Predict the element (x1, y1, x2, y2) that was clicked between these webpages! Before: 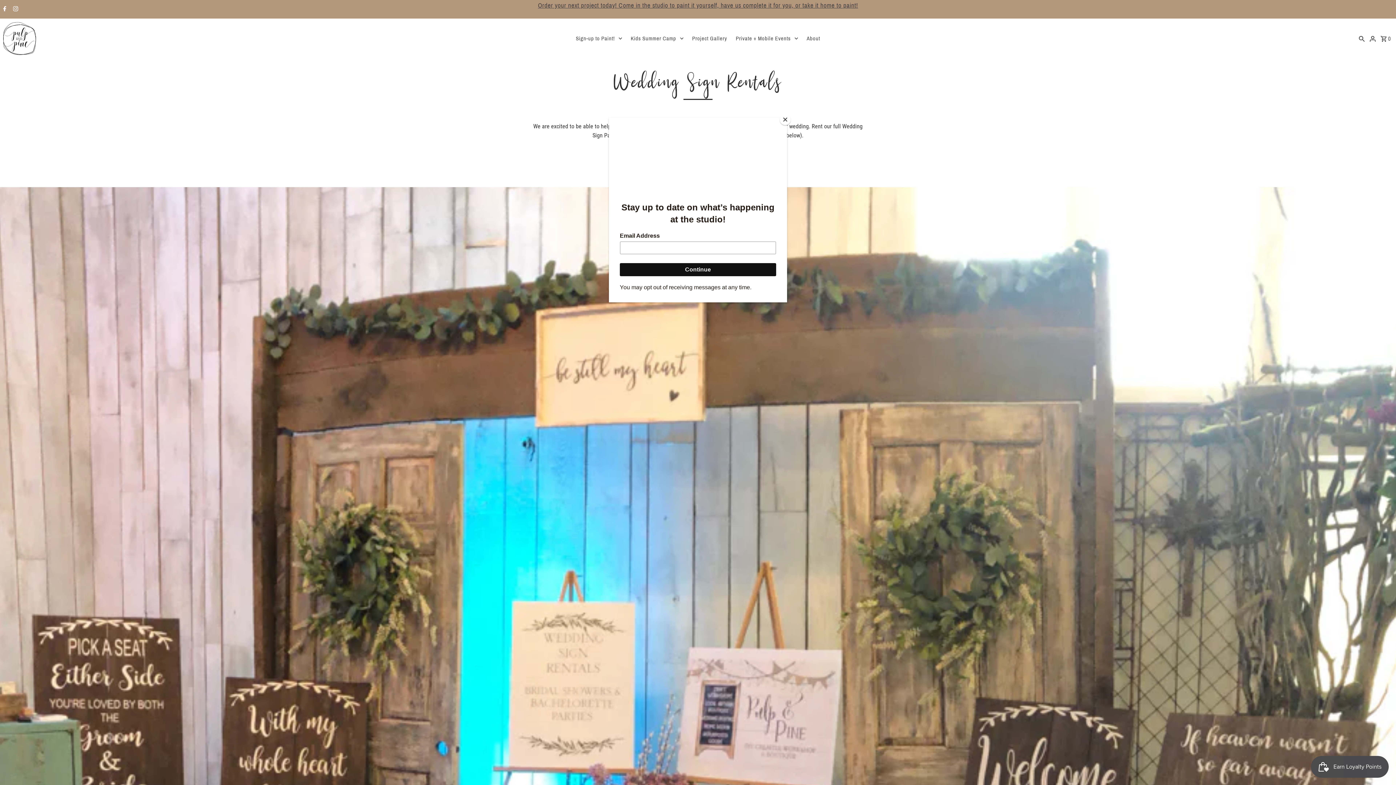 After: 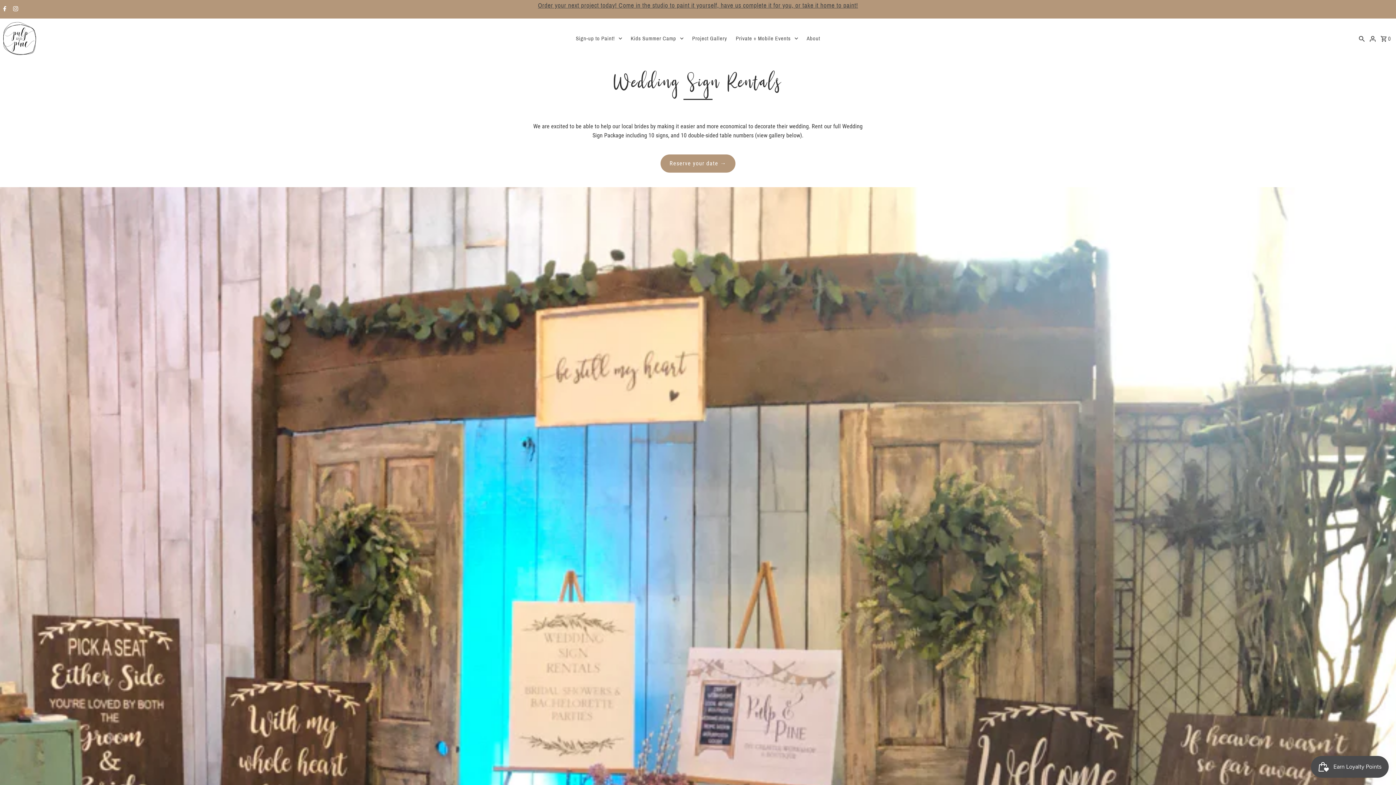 Action: bbox: (780, 114, 790, 125) label: Close